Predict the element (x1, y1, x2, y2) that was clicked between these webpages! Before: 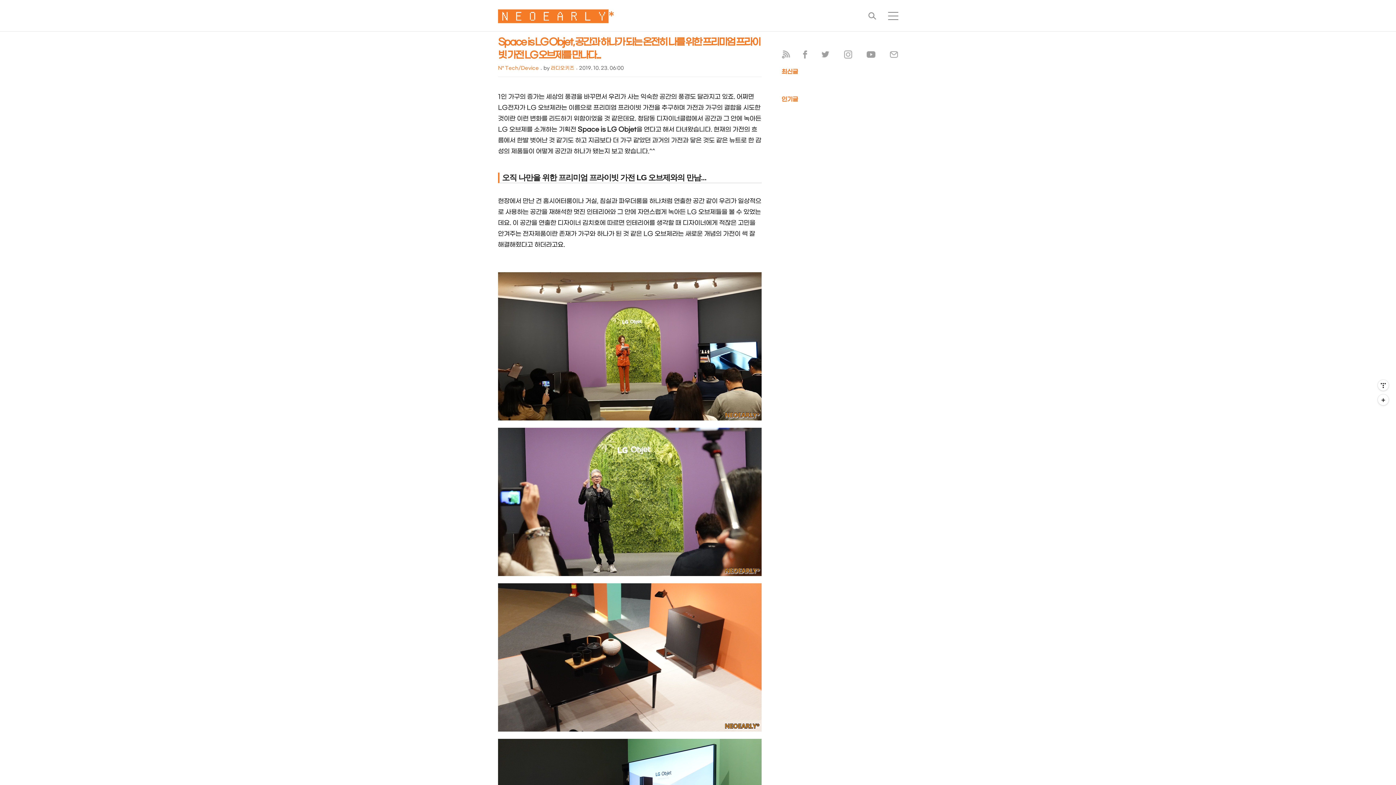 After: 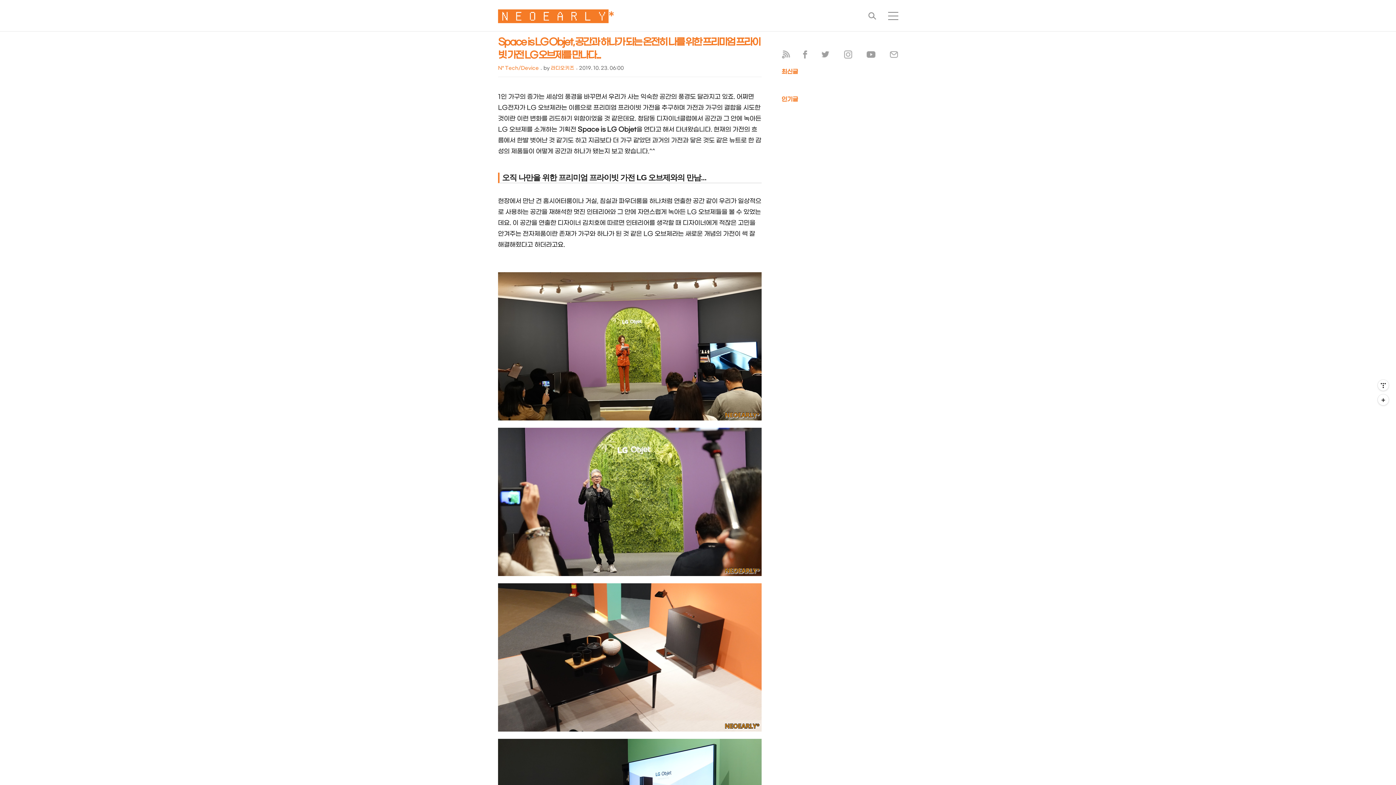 Action: bbox: (782, 53, 791, 60) label:  